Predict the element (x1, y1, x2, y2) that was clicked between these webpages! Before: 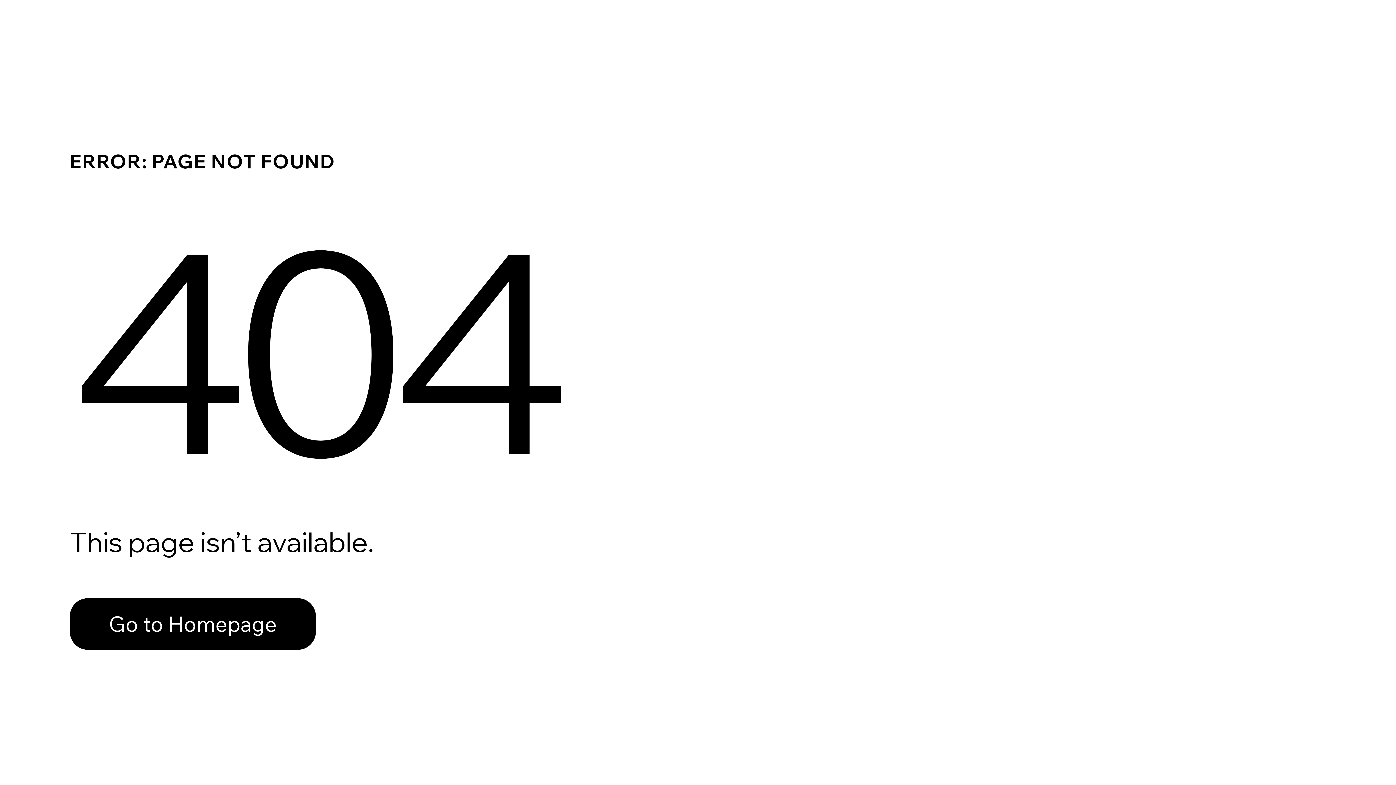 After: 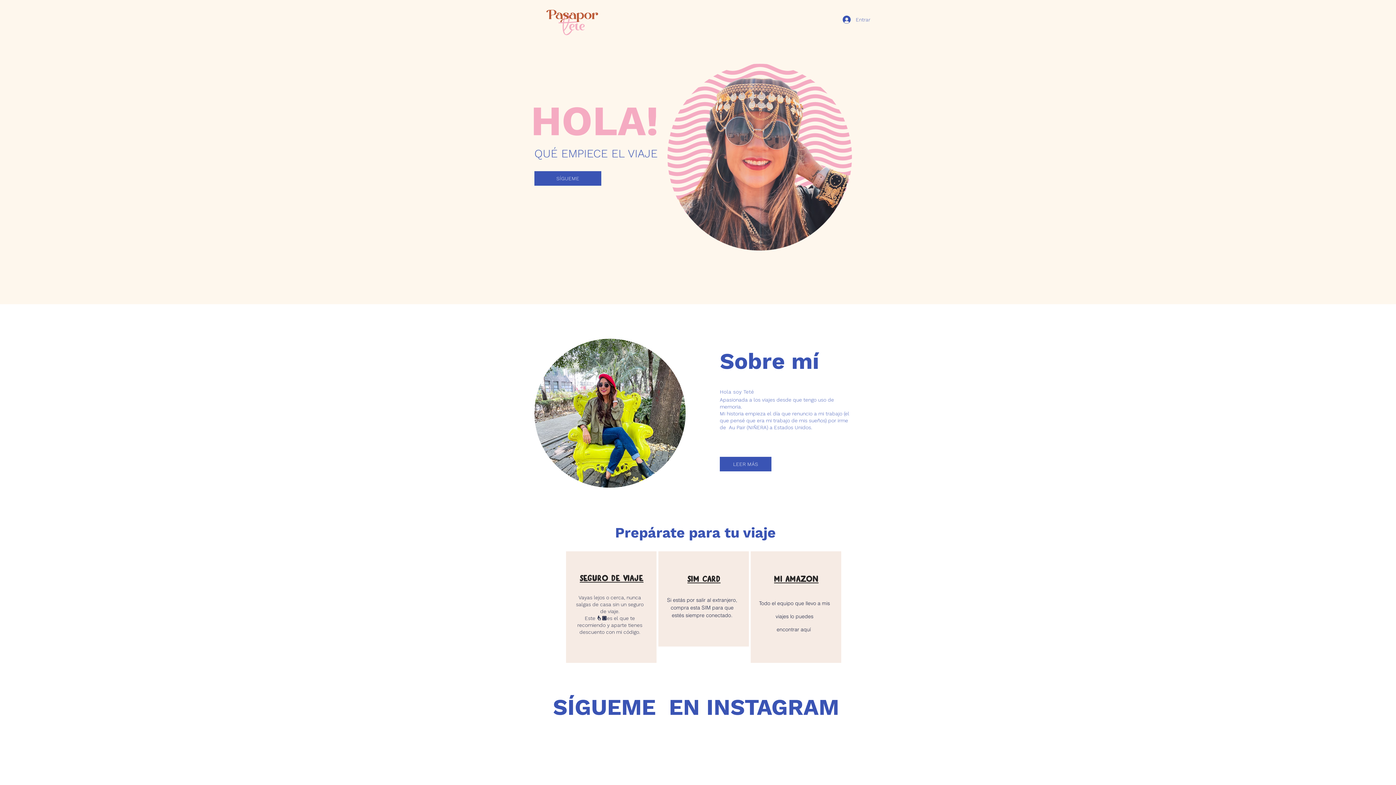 Action: label: Go to Homepage bbox: (69, 598, 316, 650)